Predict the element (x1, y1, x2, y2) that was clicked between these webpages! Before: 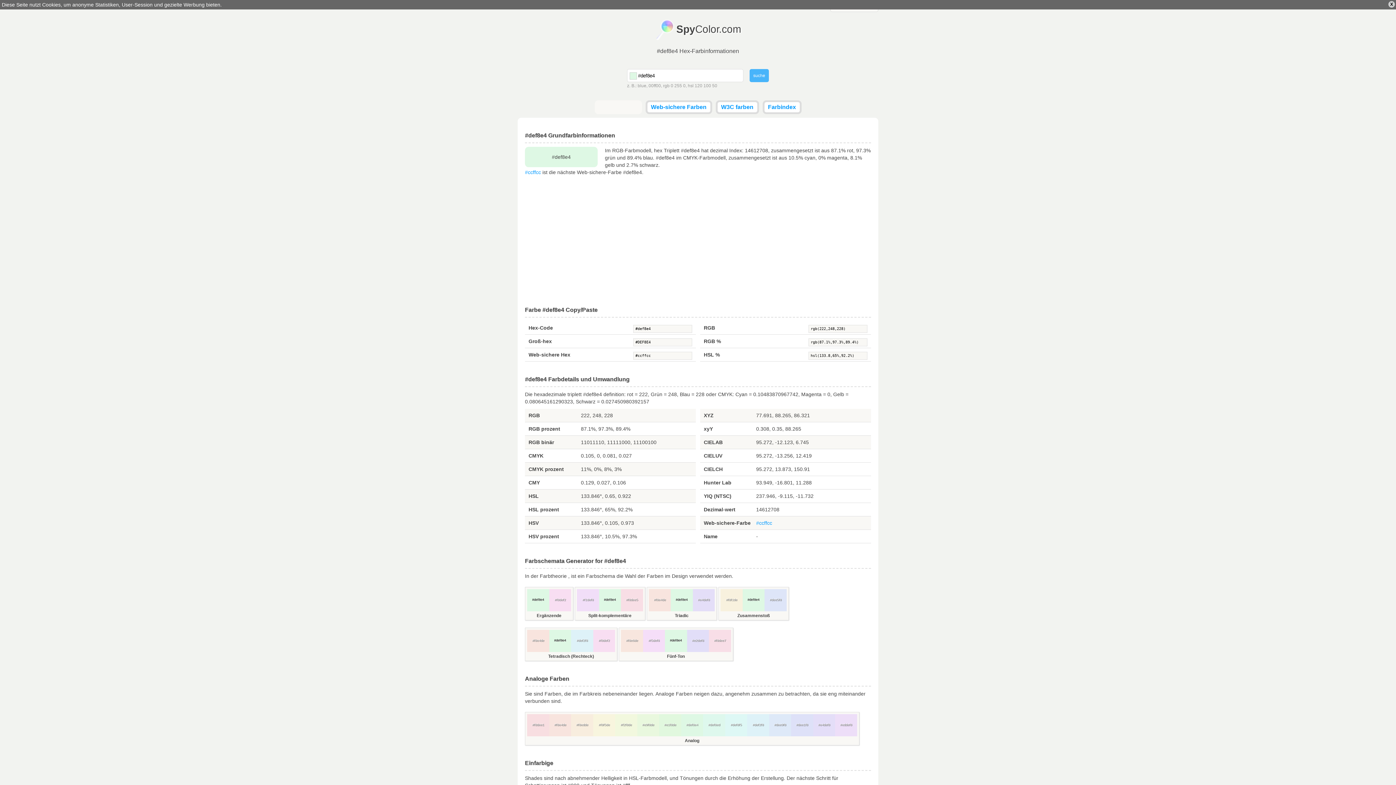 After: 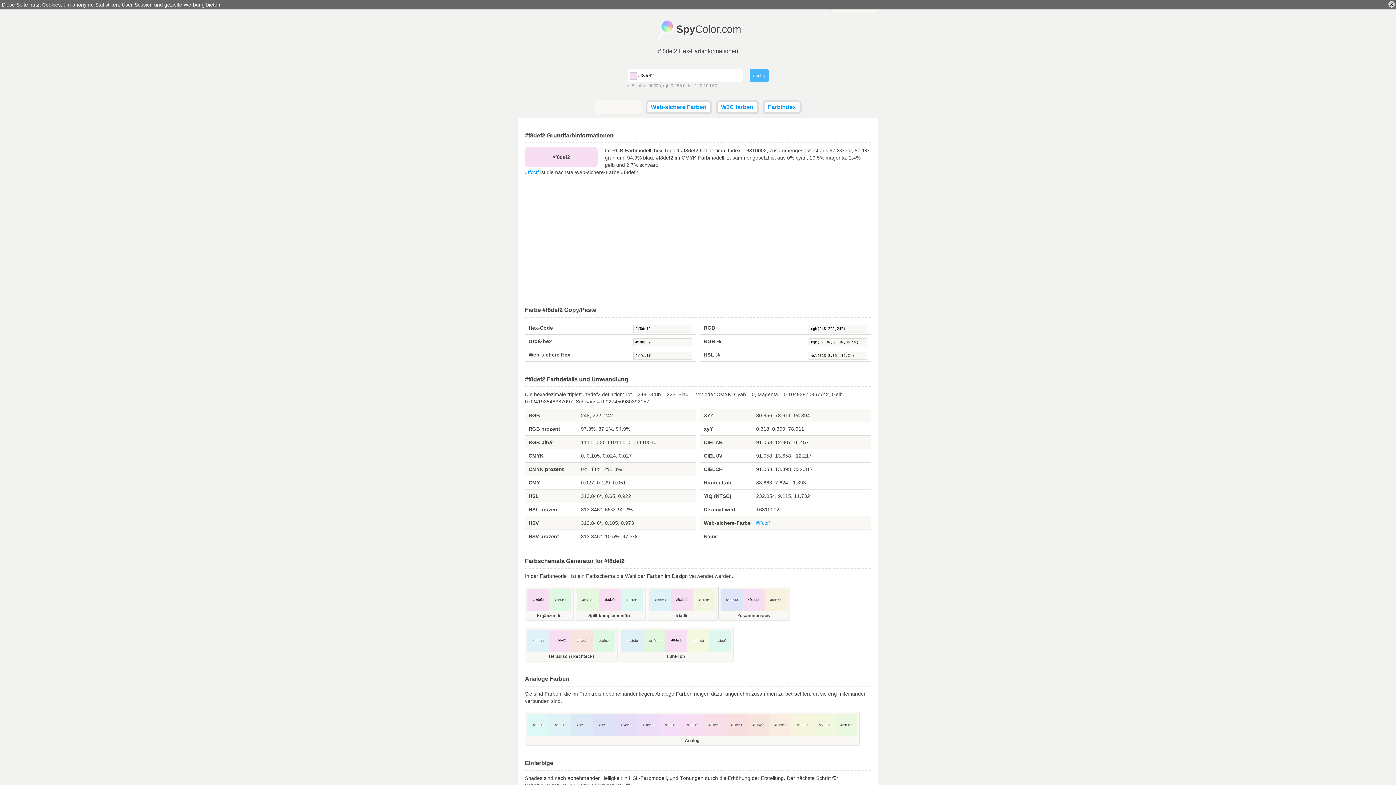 Action: bbox: (593, 630, 615, 652) label: #f8def2